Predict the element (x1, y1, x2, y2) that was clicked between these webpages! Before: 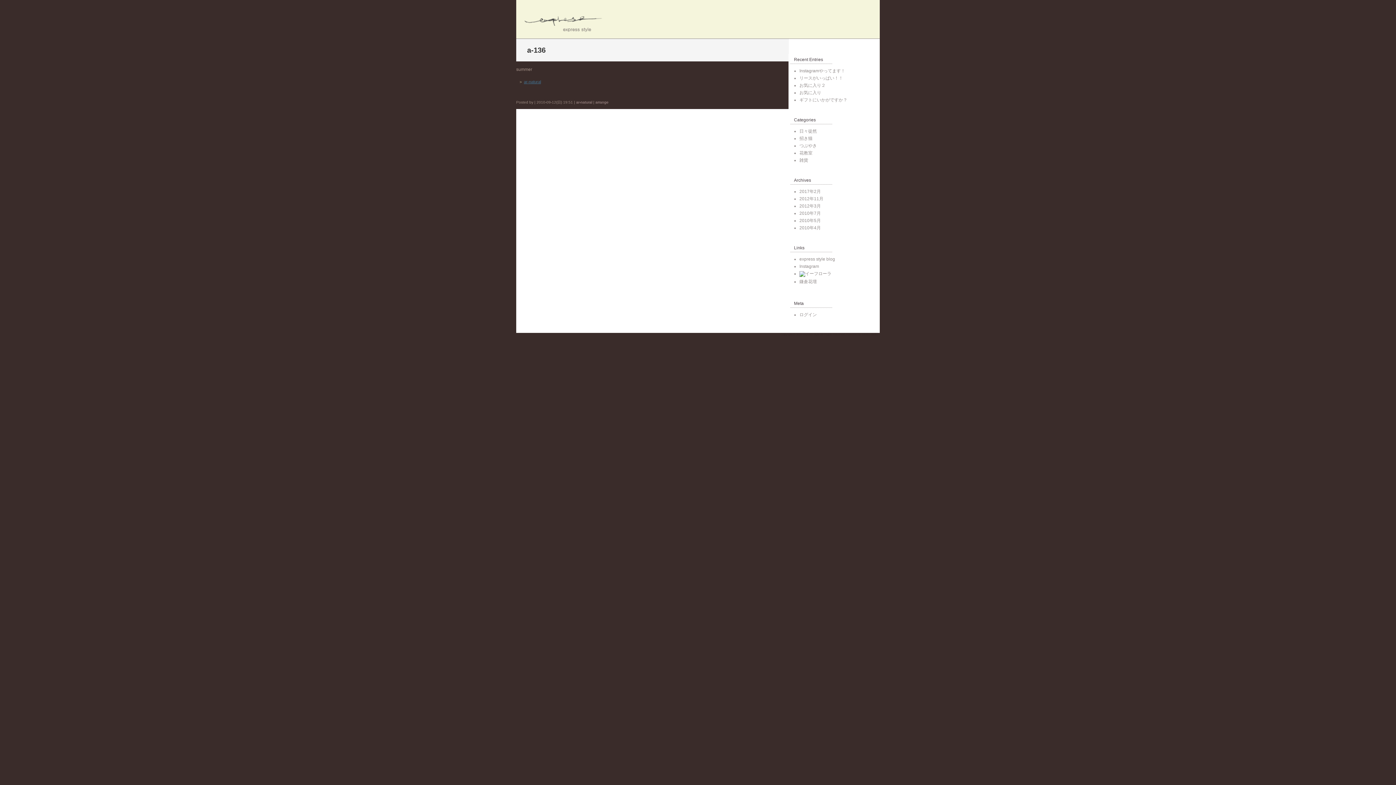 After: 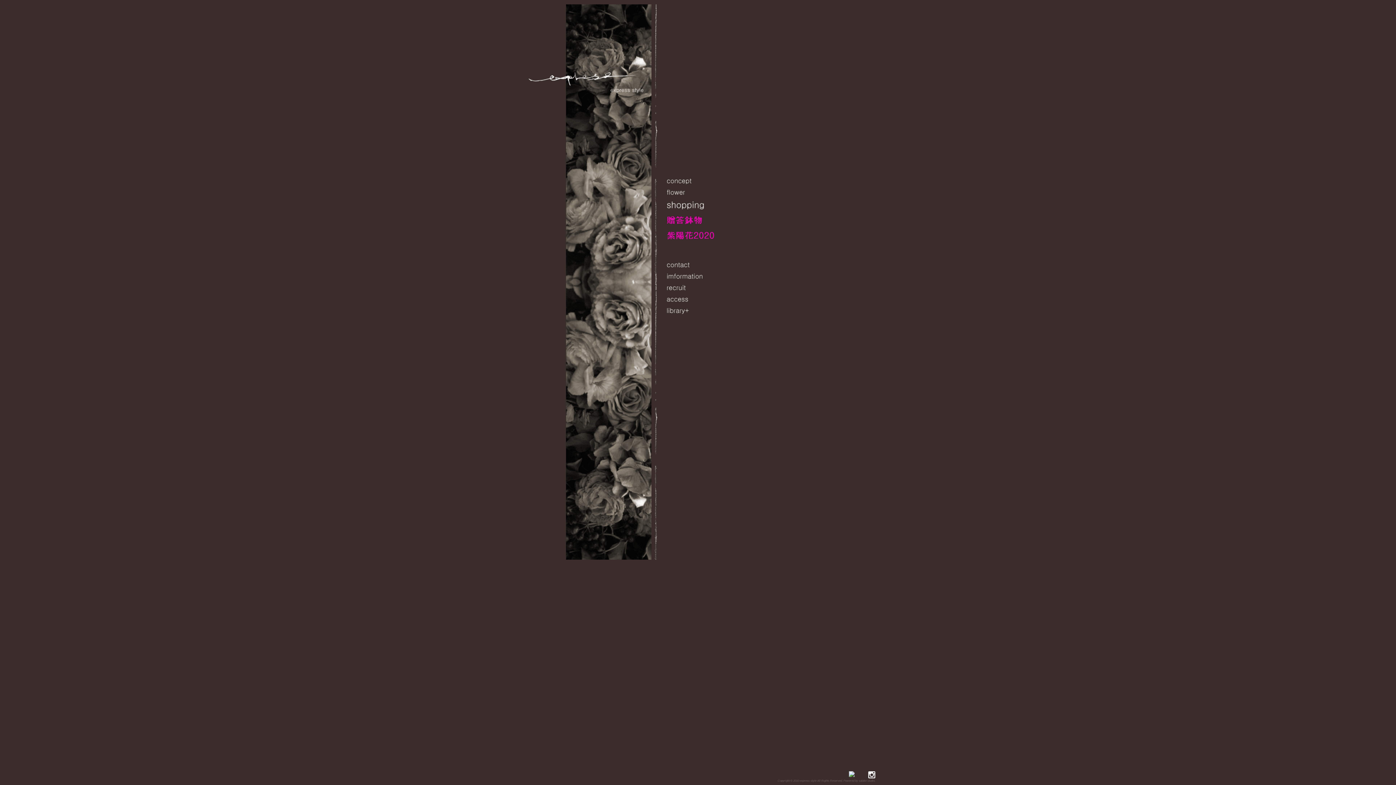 Action: bbox: (2, 0, 1393, 38)